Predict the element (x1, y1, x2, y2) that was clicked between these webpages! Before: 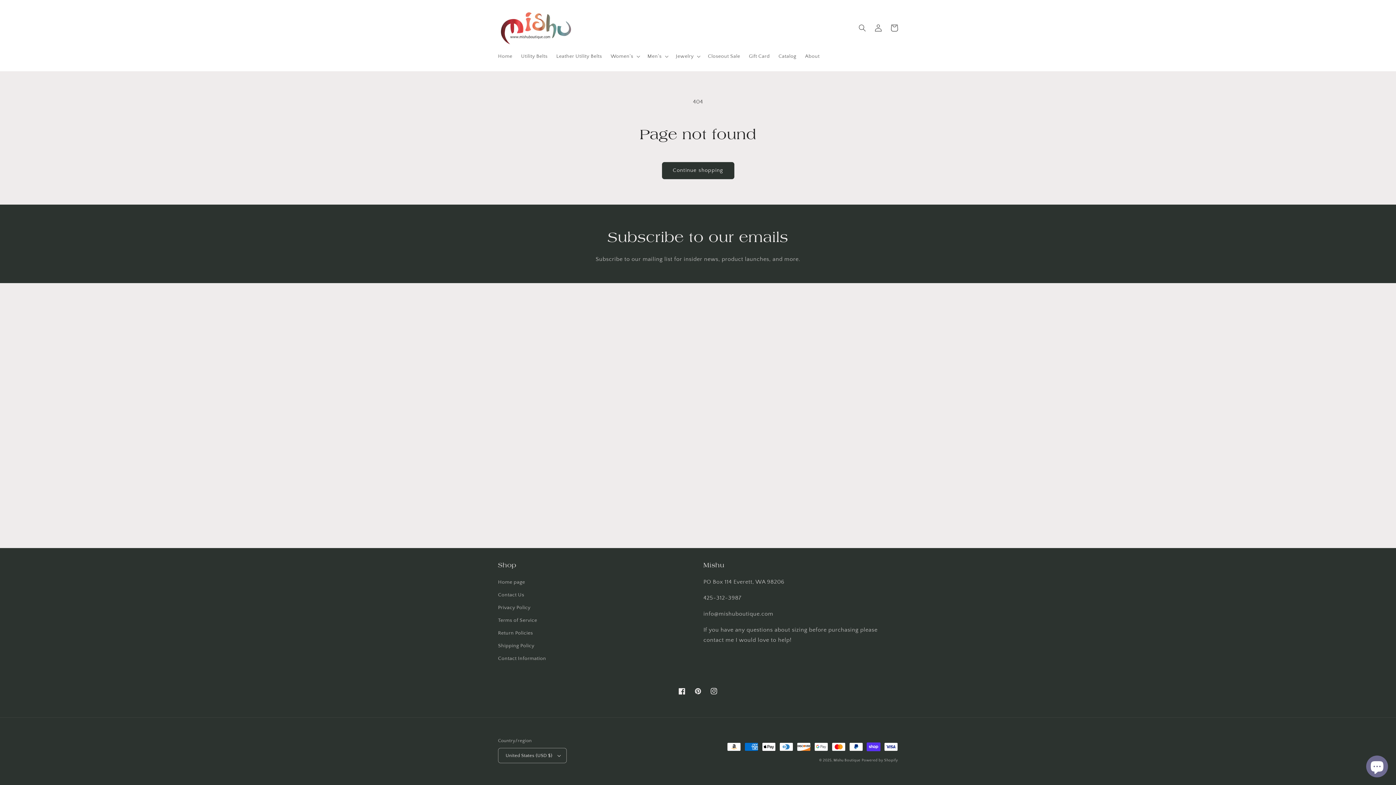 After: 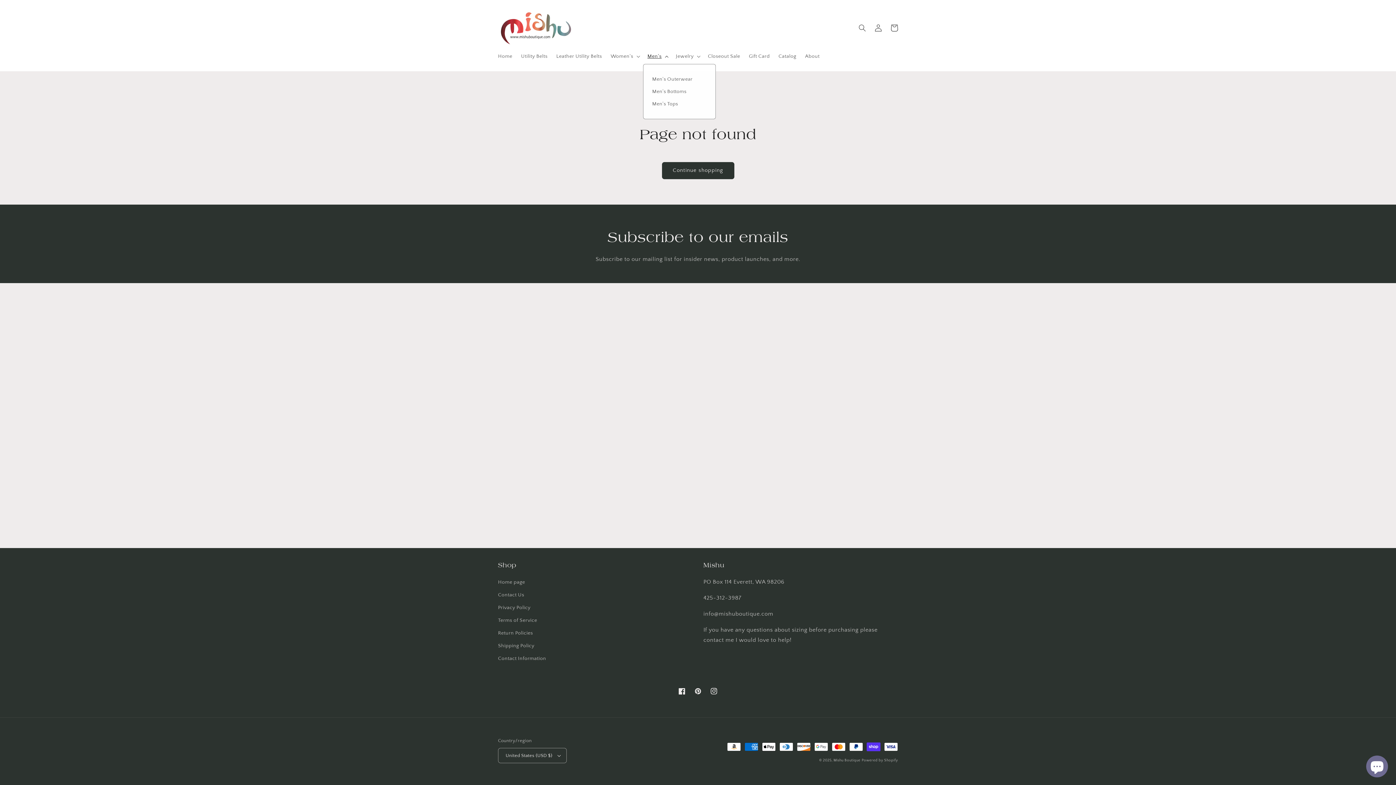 Action: bbox: (643, 48, 671, 63) label: Men's